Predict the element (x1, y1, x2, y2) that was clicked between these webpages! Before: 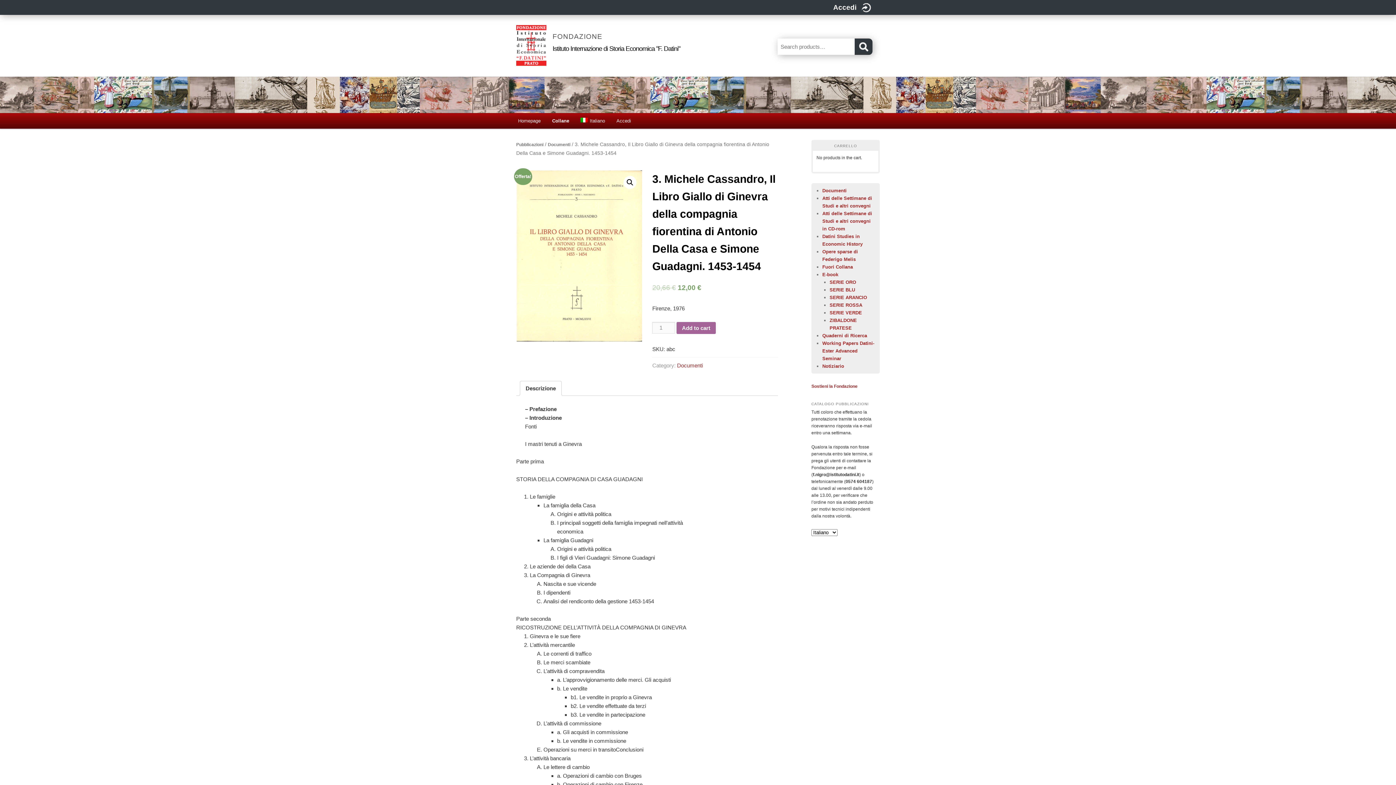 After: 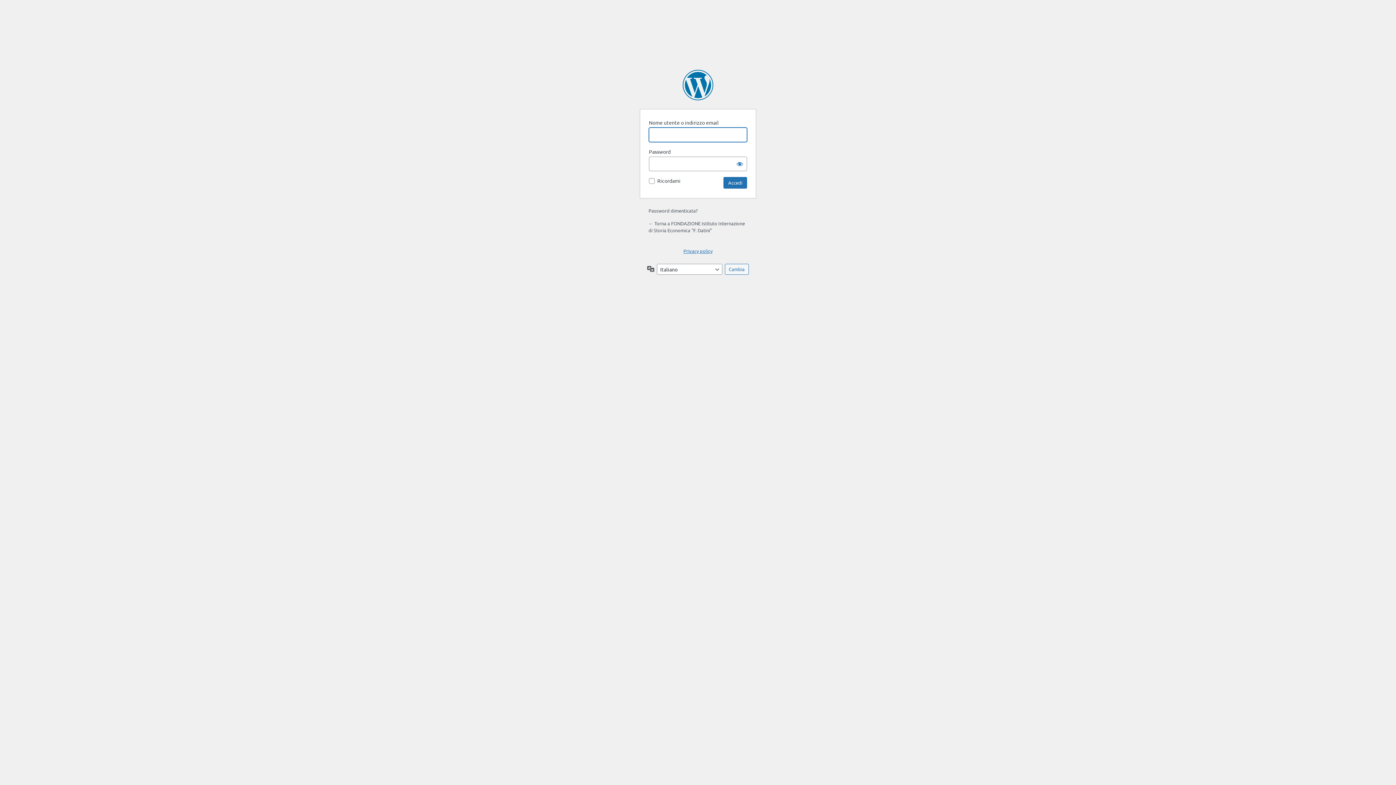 Action: bbox: (516, 0, 880, 14) label: Accedi